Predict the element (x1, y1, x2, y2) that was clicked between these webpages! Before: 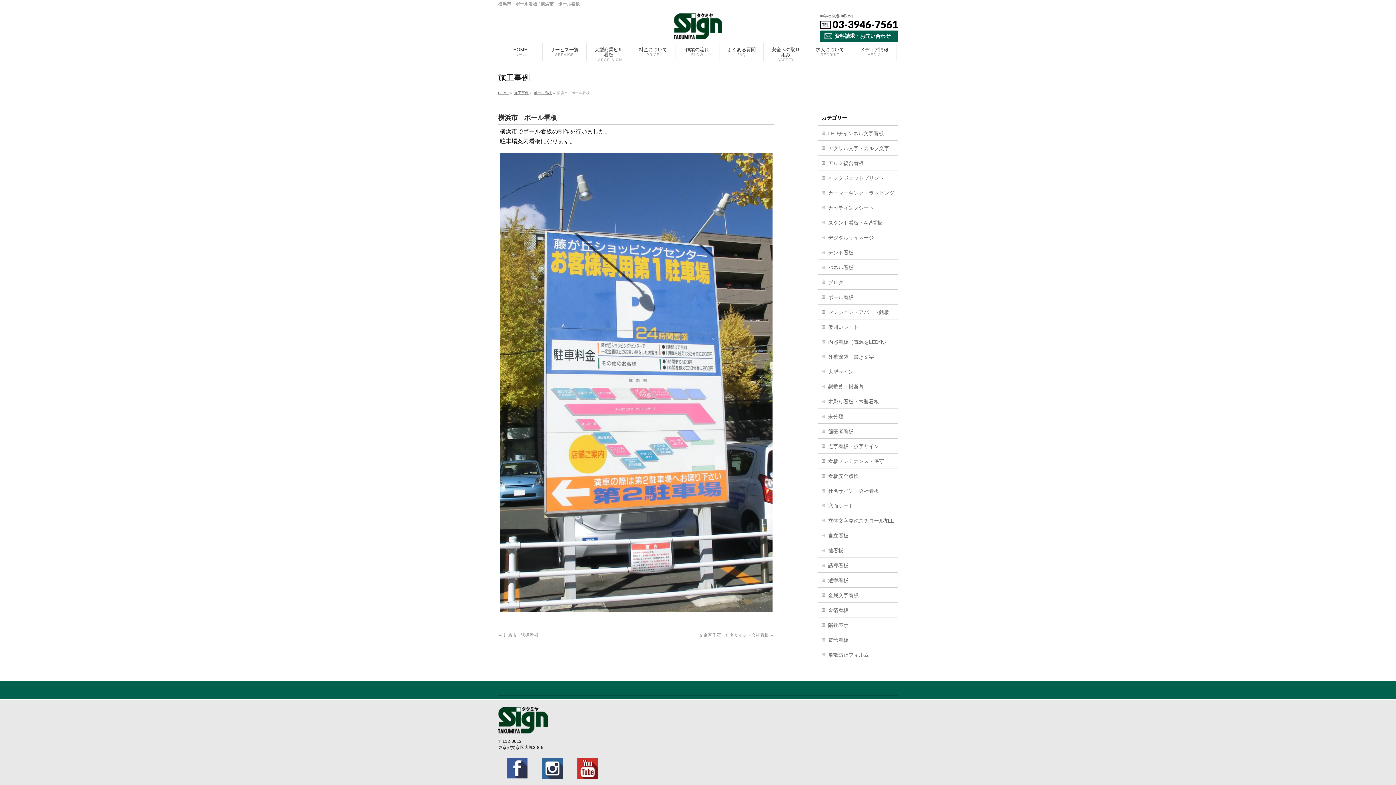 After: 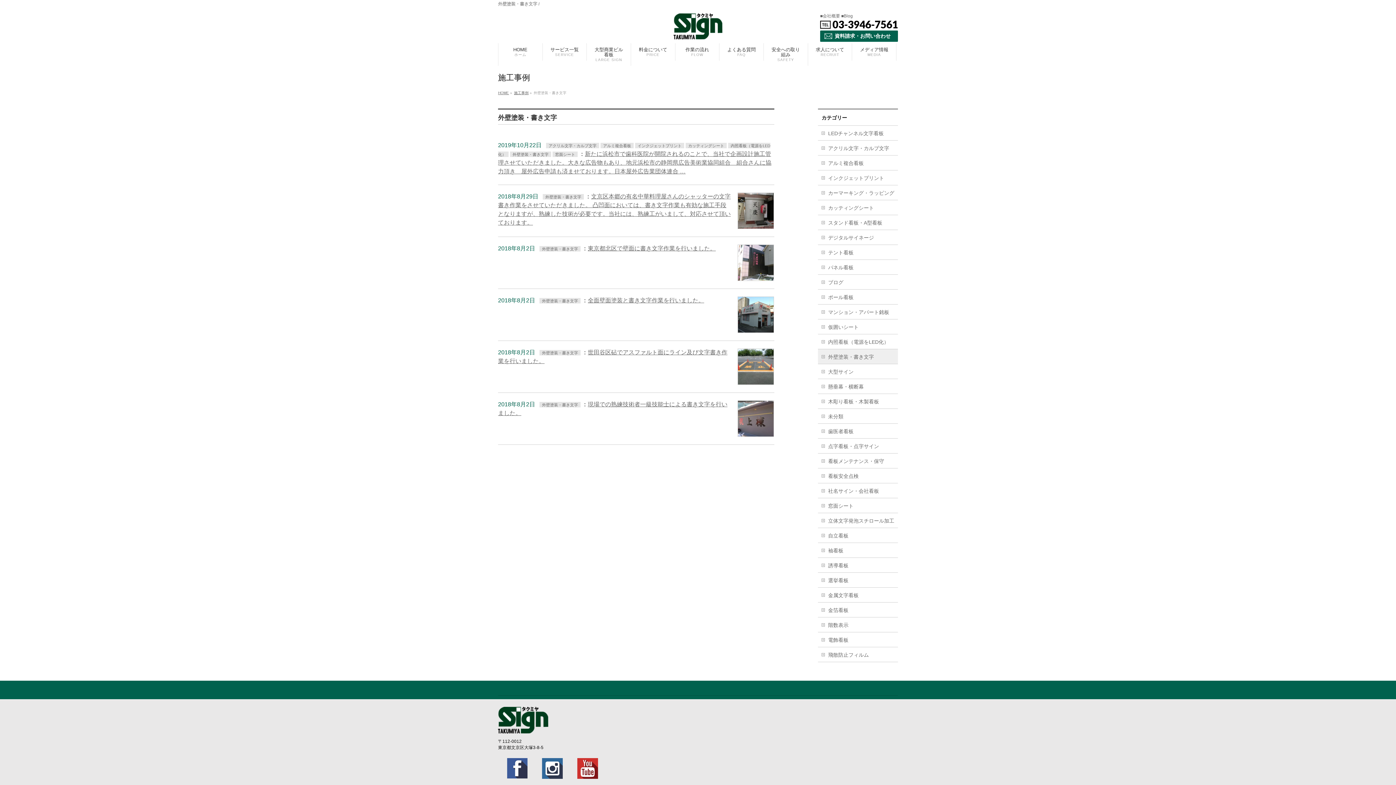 Action: bbox: (818, 349, 898, 364) label: 外壁塗装・書き文字